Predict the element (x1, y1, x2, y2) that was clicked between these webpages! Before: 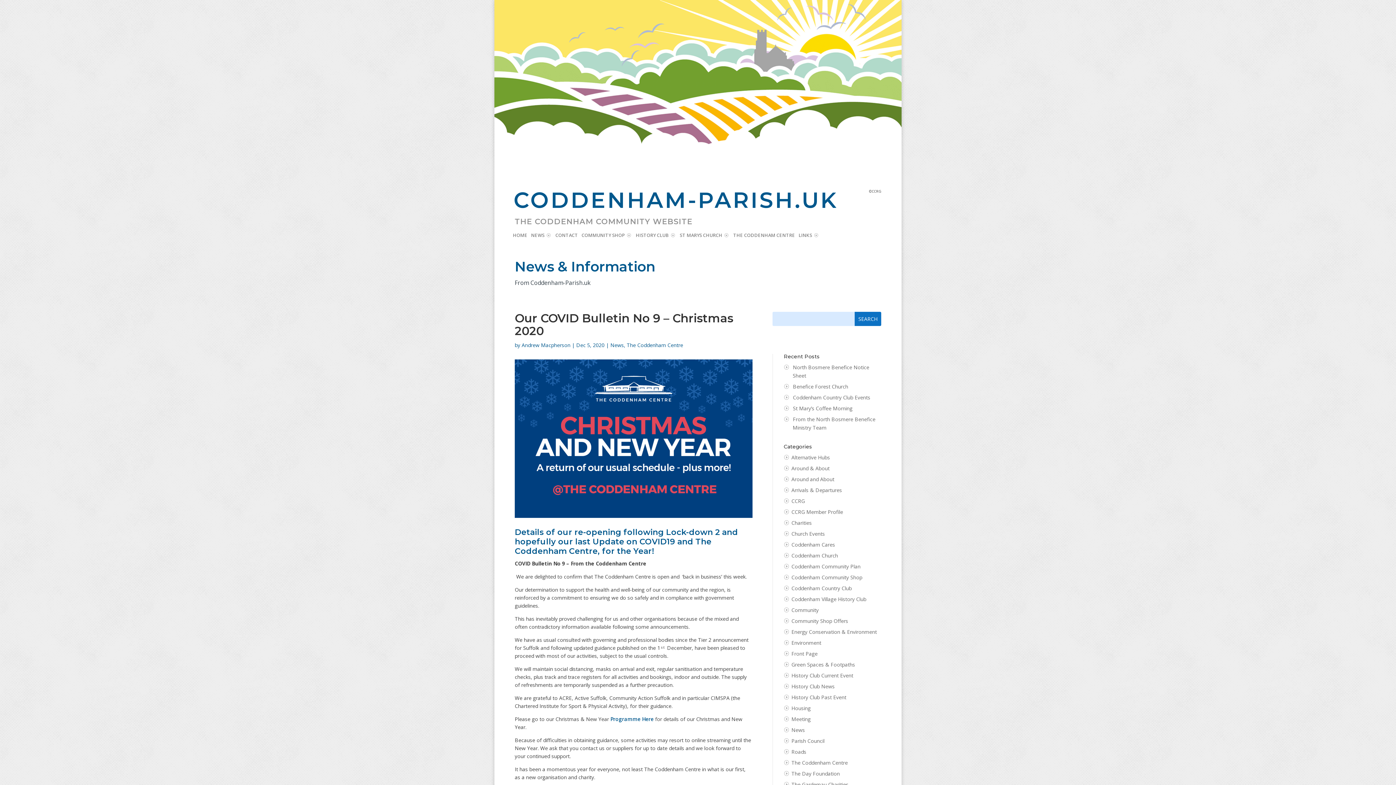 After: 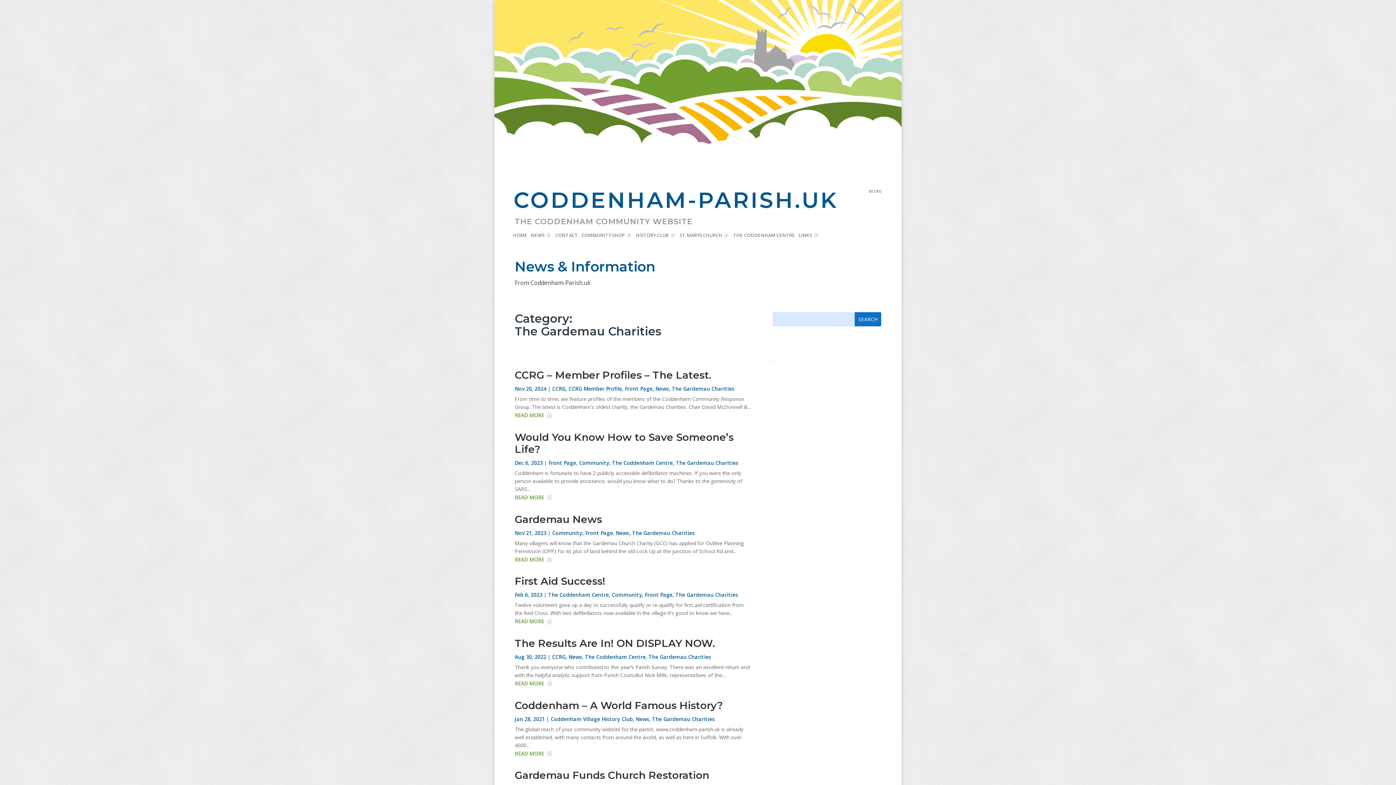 Action: bbox: (791, 781, 848, 788) label: The Gardemau Charities